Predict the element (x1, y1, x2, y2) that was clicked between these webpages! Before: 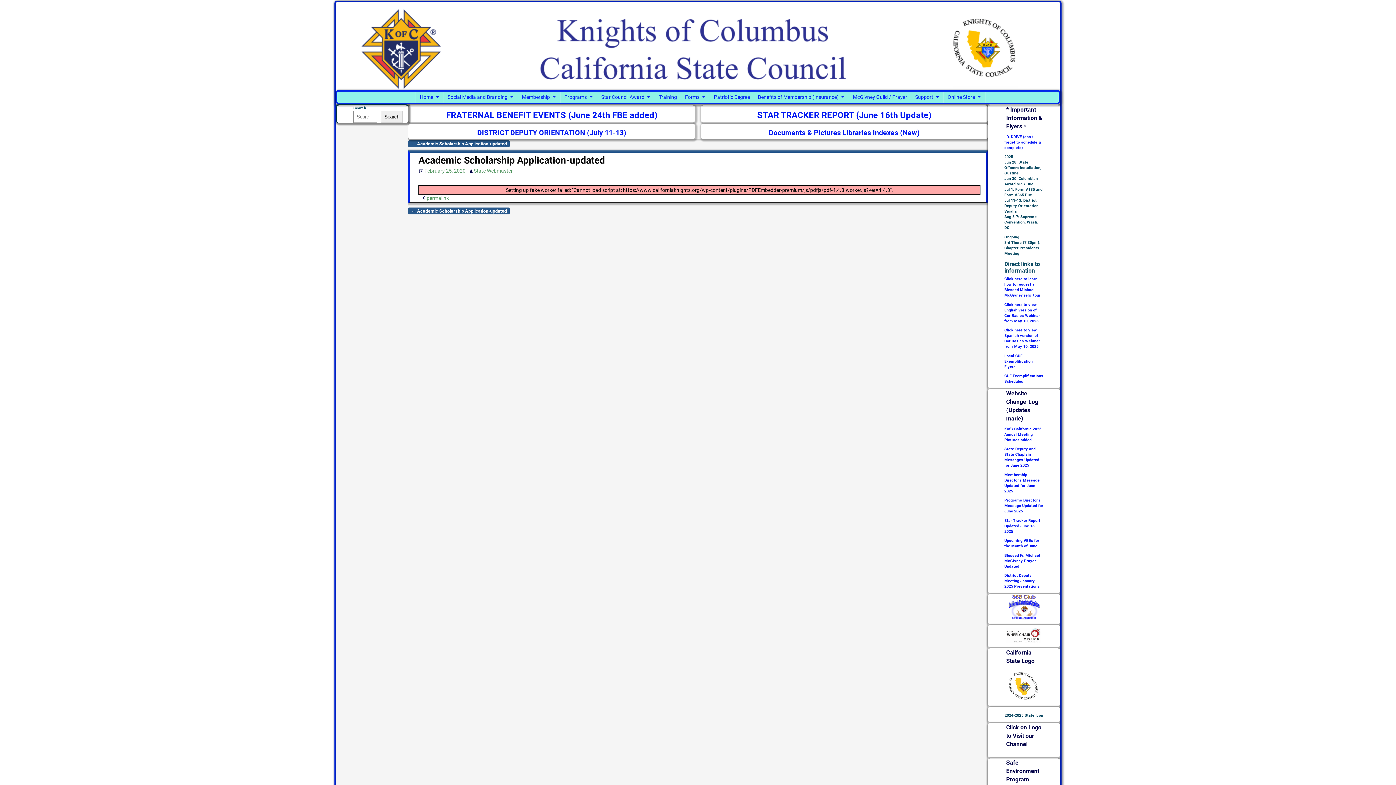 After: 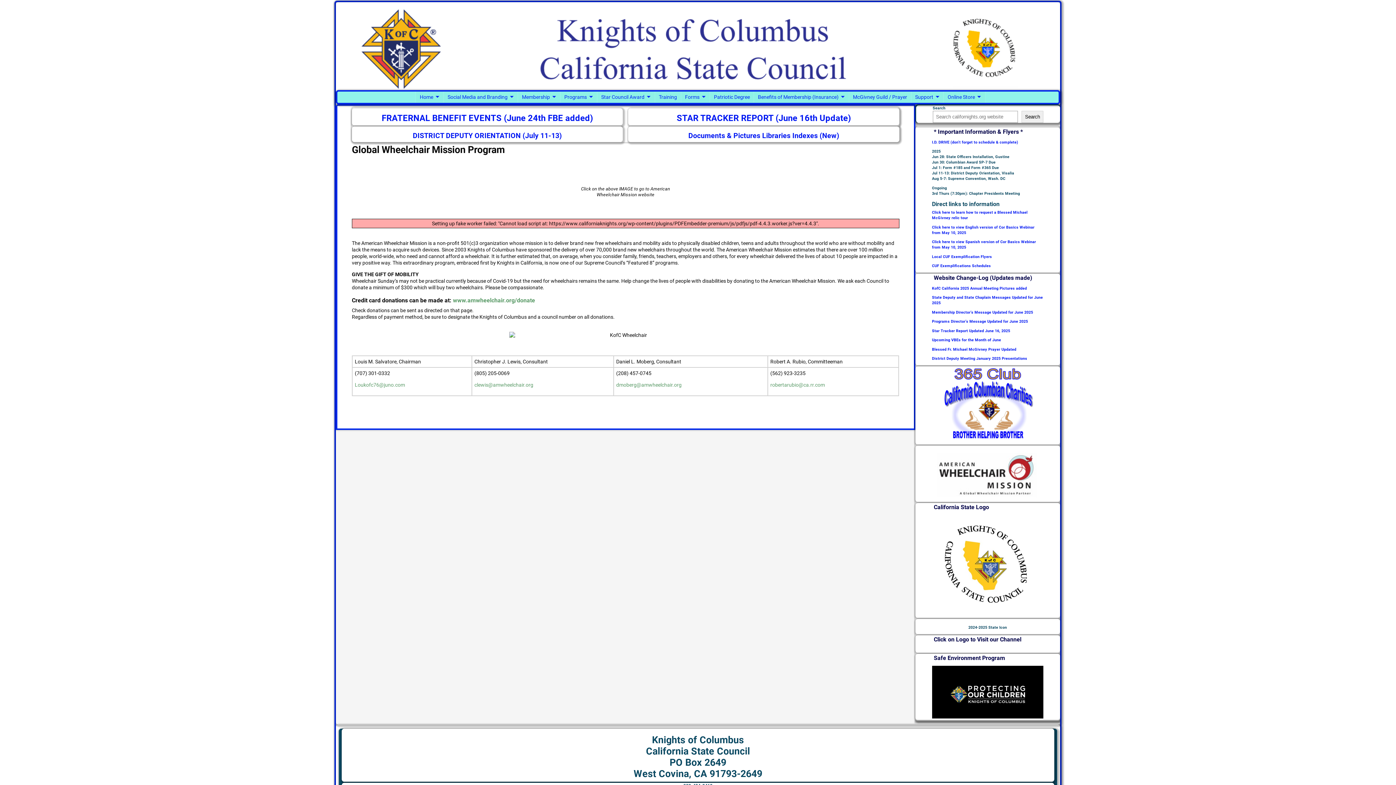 Action: bbox: (1004, 625, 1043, 643)